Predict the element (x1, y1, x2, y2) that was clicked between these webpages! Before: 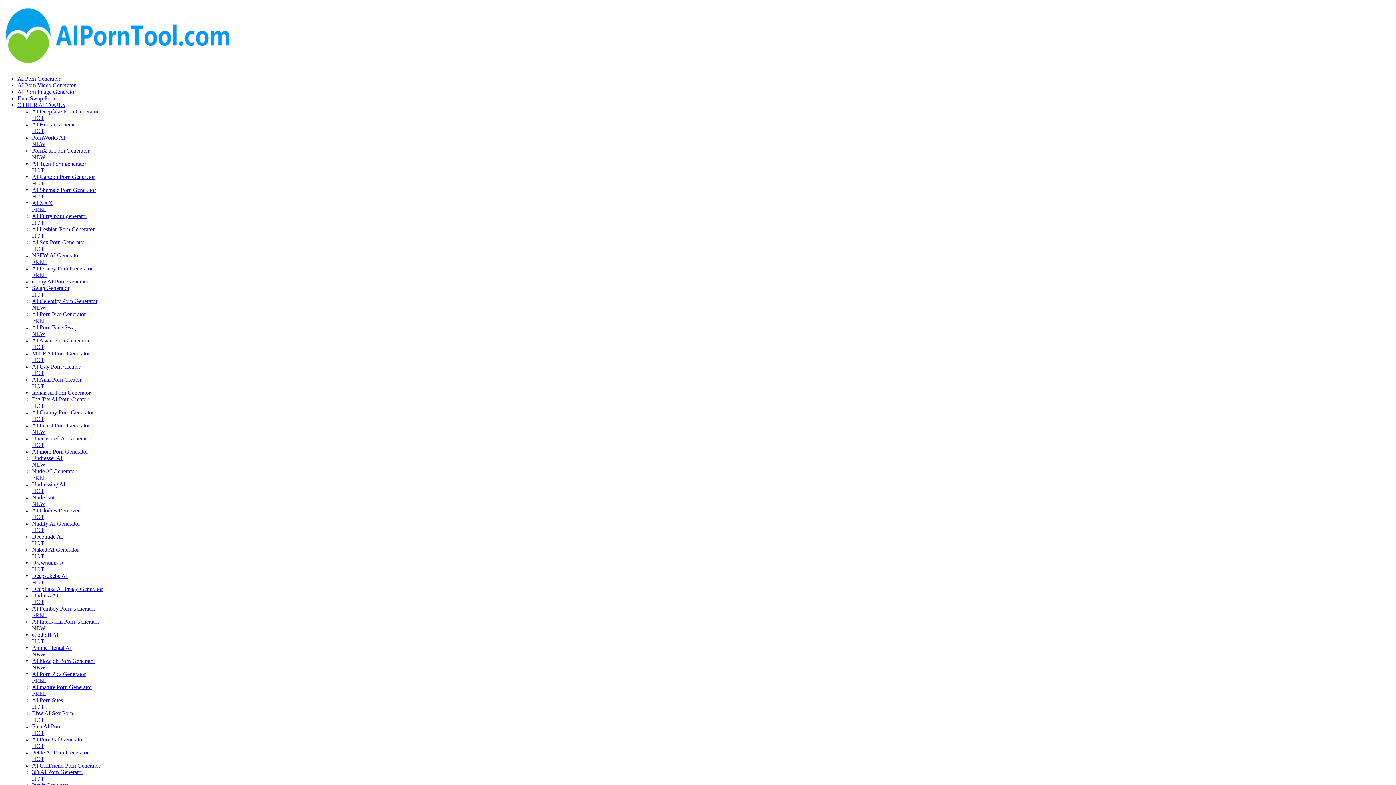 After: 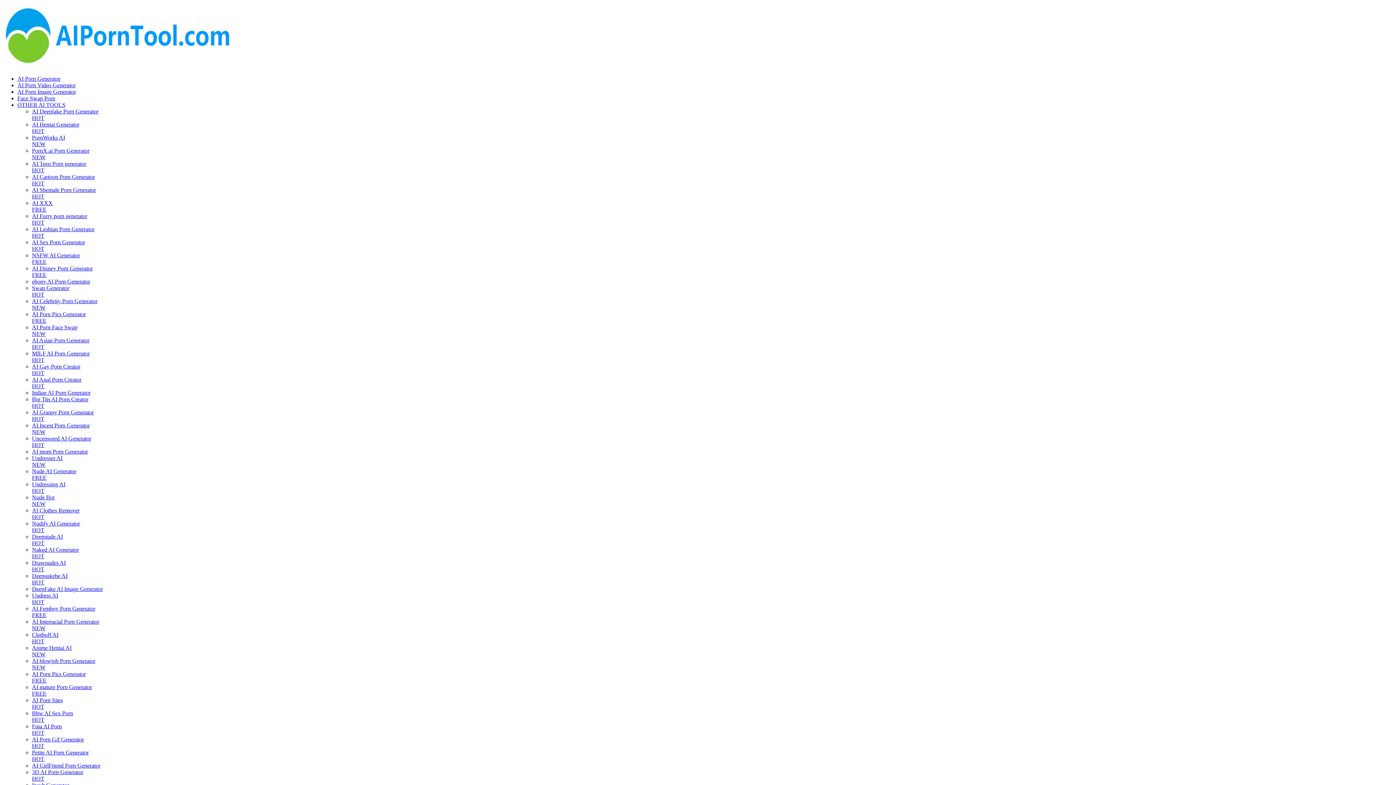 Action: label: OTHER AI TOOLS bbox: (17, 101, 65, 108)